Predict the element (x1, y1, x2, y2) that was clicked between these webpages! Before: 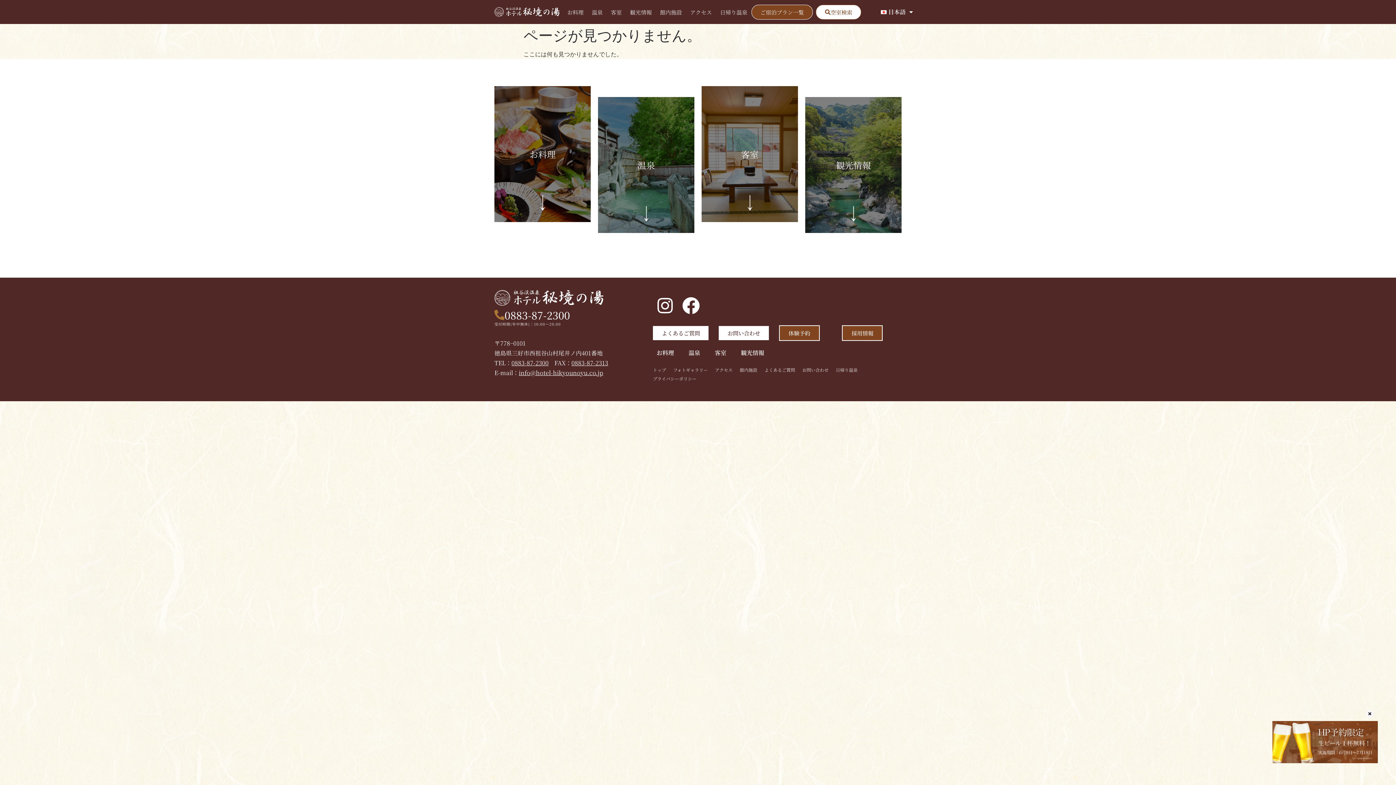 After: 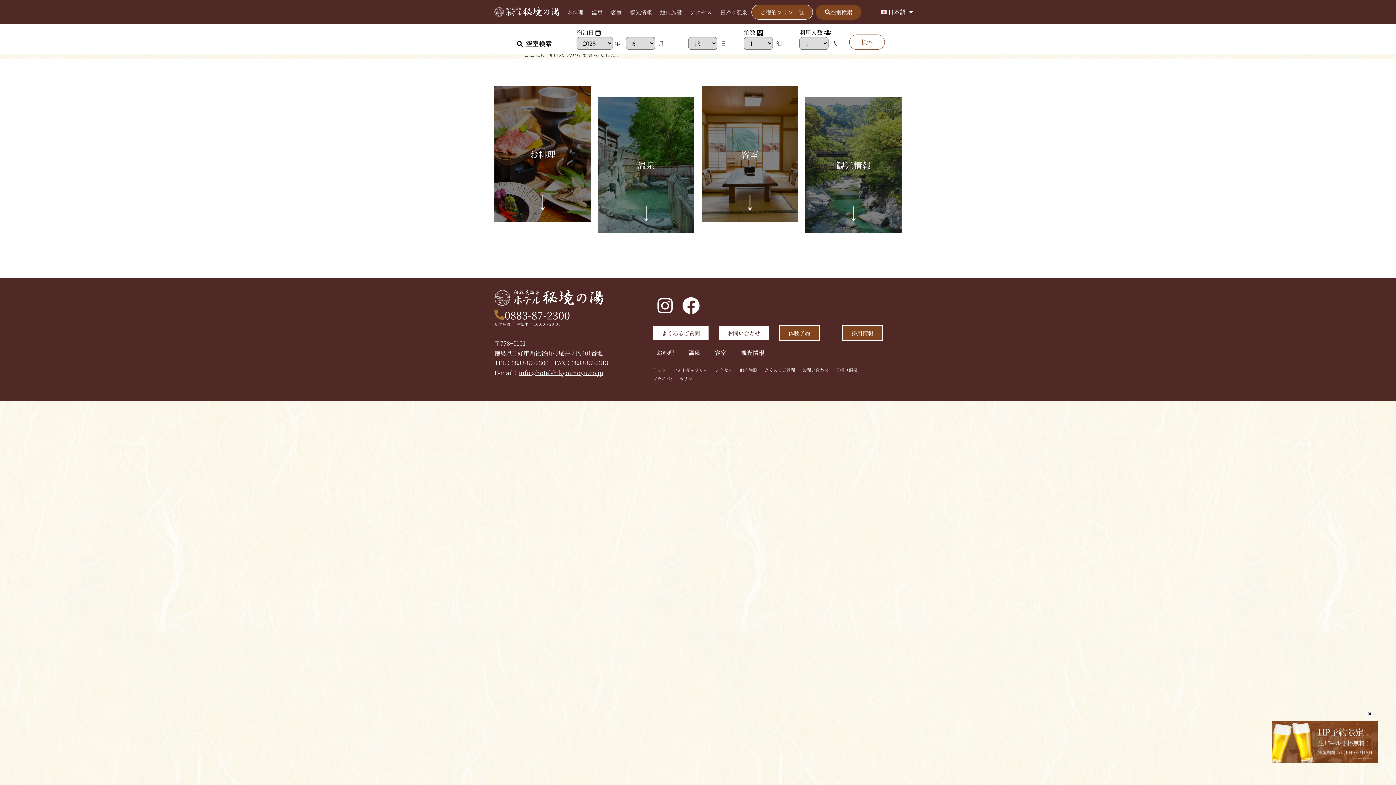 Action: label: 空室検索 bbox: (816, 4, 861, 19)